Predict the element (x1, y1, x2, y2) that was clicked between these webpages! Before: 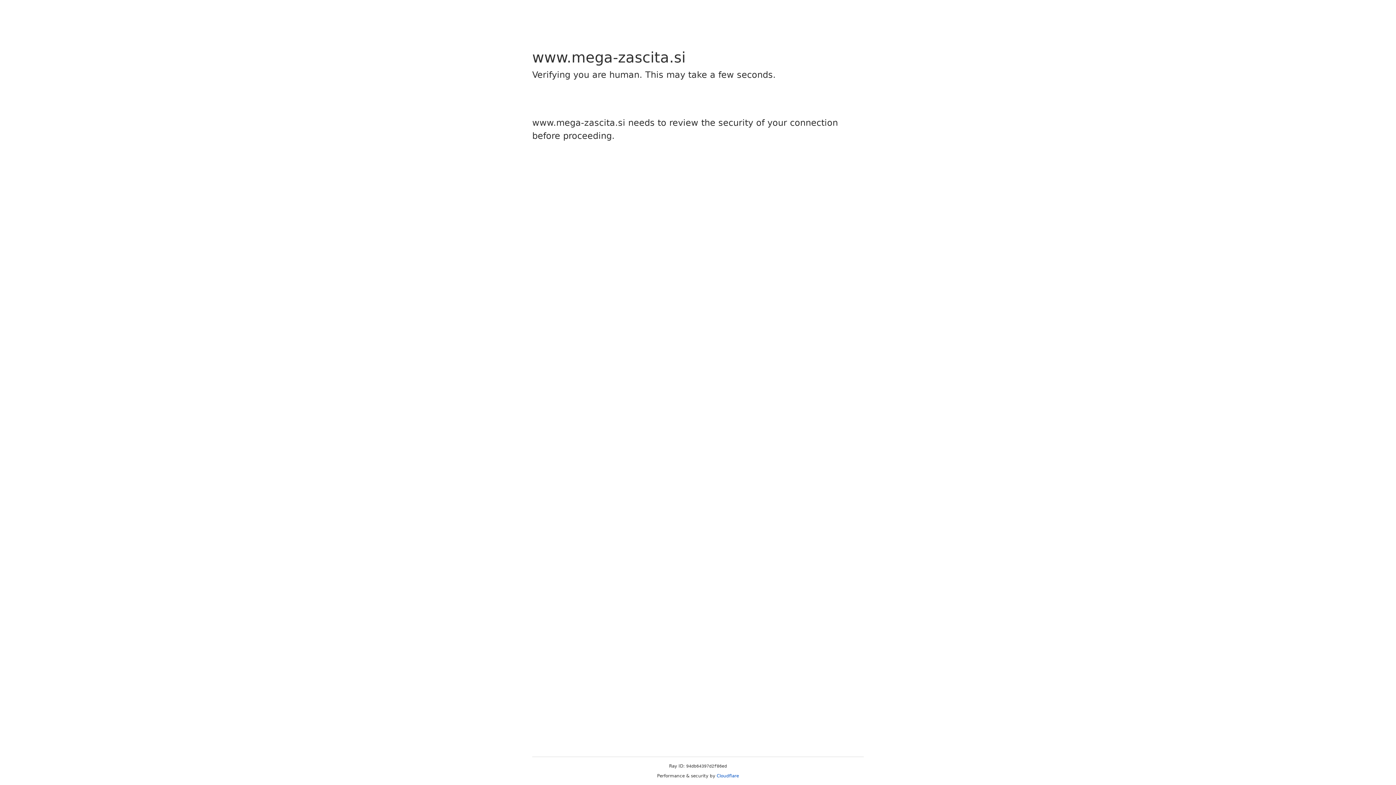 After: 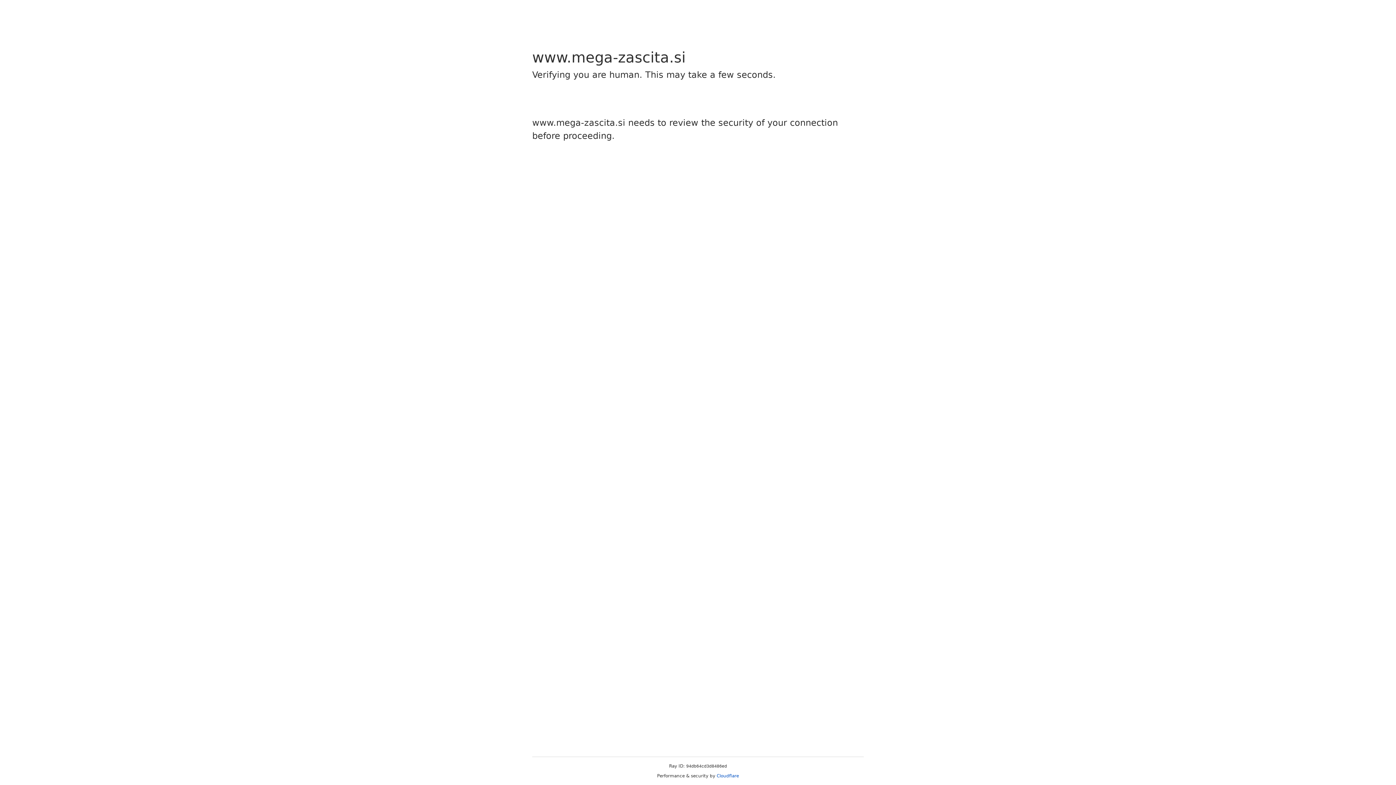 Action: bbox: (716, 773, 739, 778) label: Cloudflare